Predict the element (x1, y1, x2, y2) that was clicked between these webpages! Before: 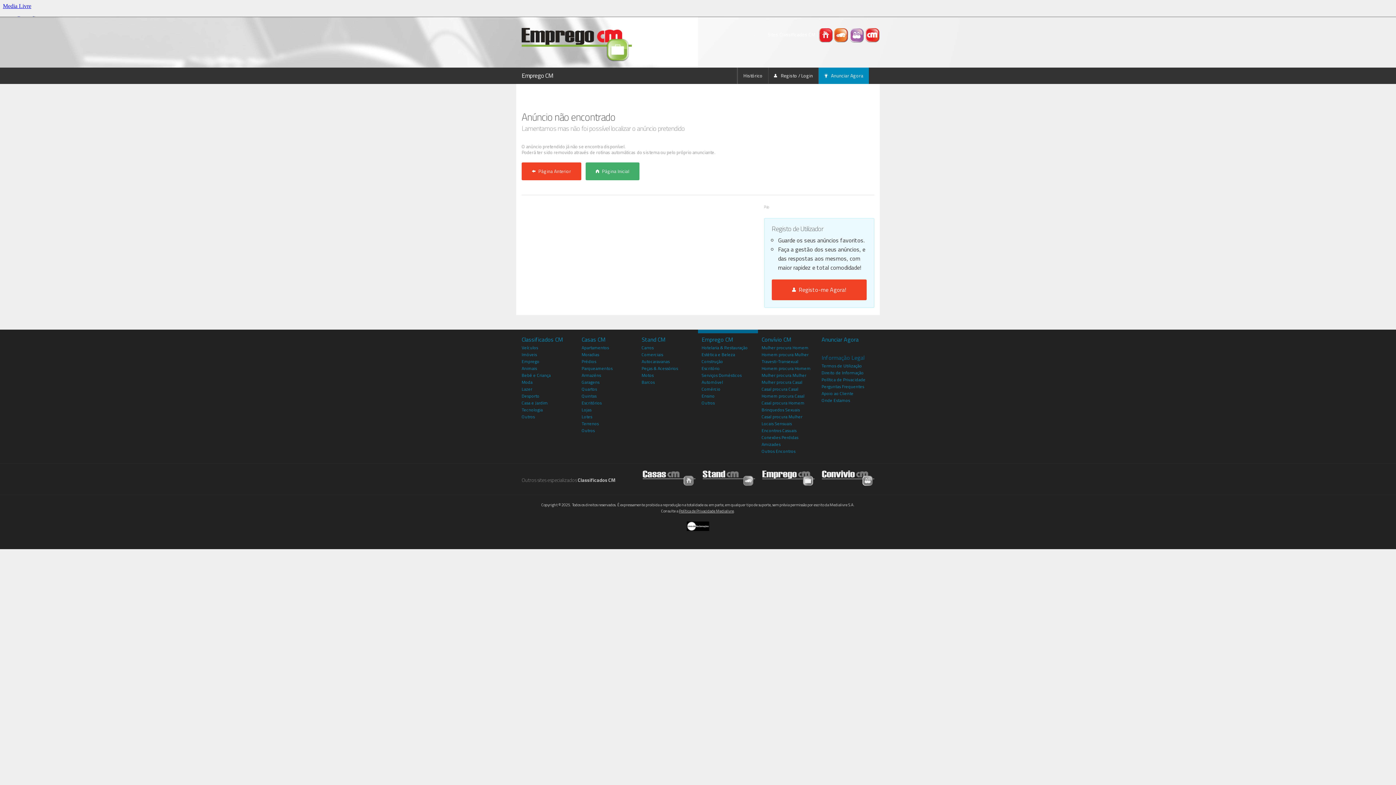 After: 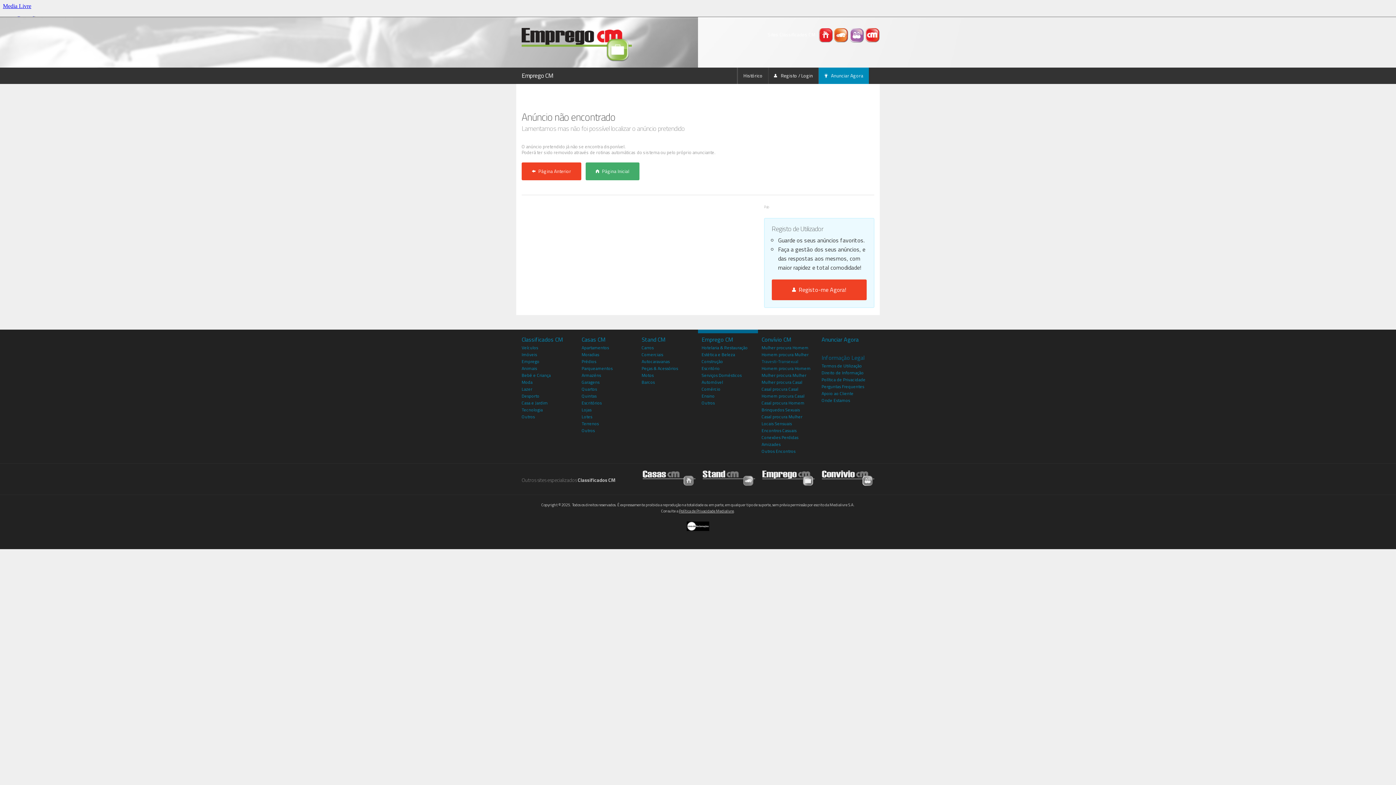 Action: bbox: (761, 358, 798, 365) label: Travesti-Transexual